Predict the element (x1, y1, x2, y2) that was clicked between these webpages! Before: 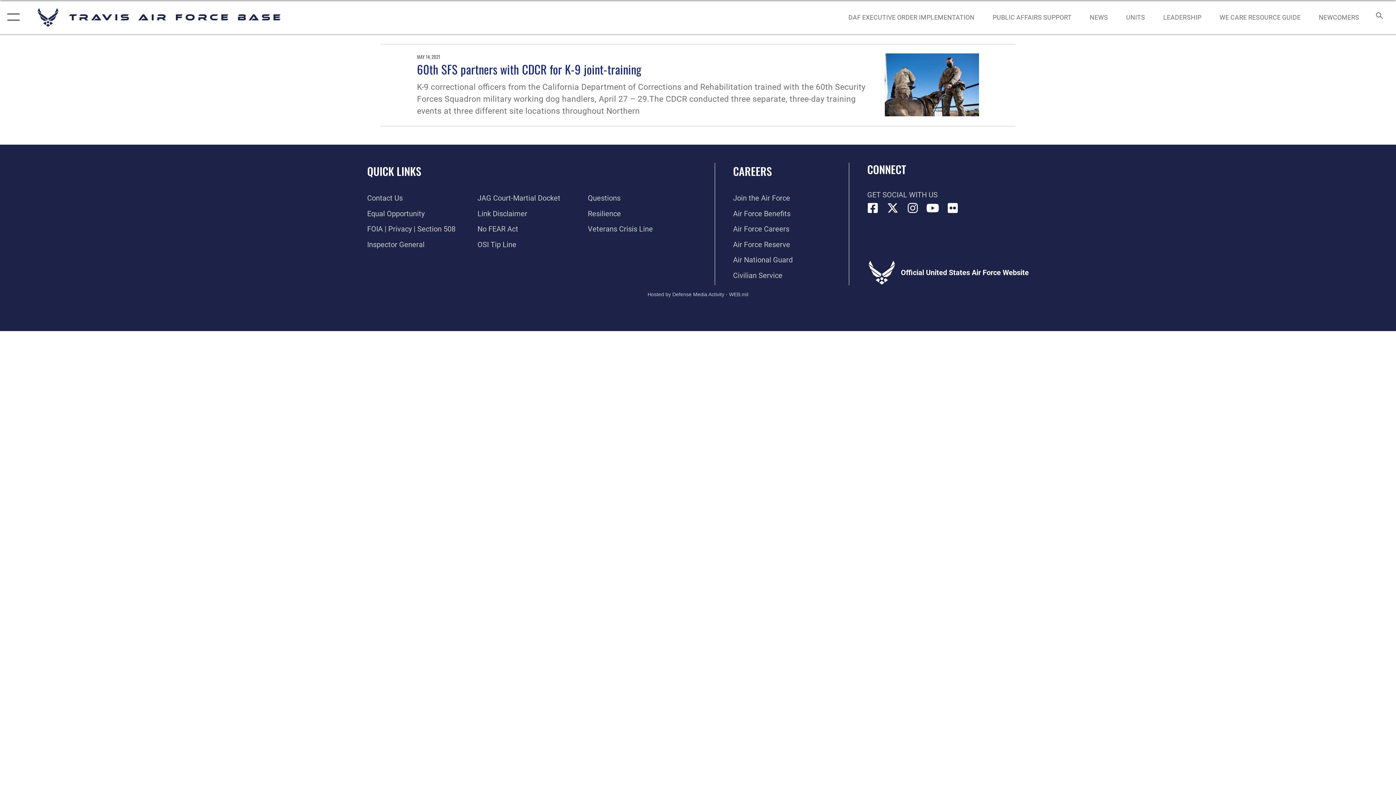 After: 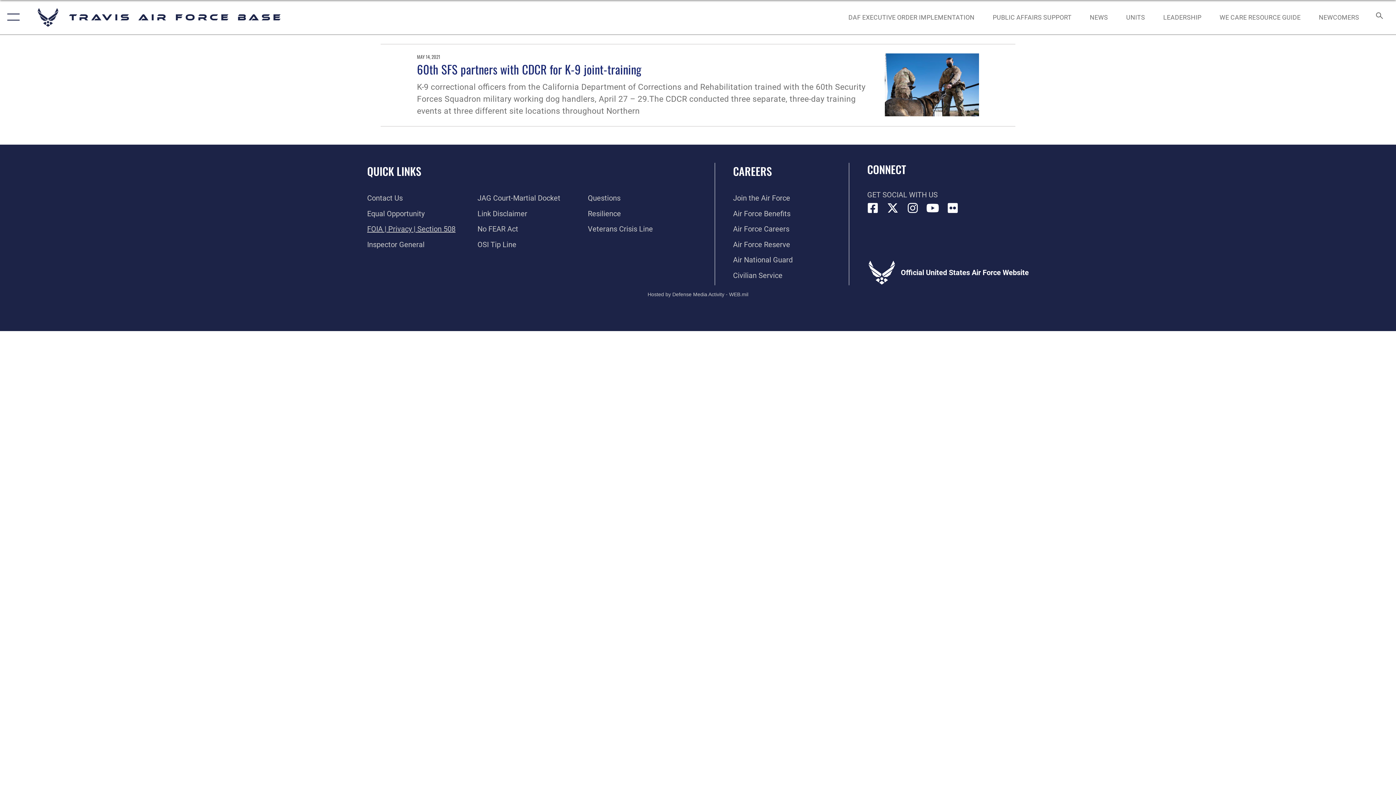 Action: label: Link to FOIA, Privacy Act, and Section 508 accessibility information opens in a new window bbox: (367, 224, 455, 233)